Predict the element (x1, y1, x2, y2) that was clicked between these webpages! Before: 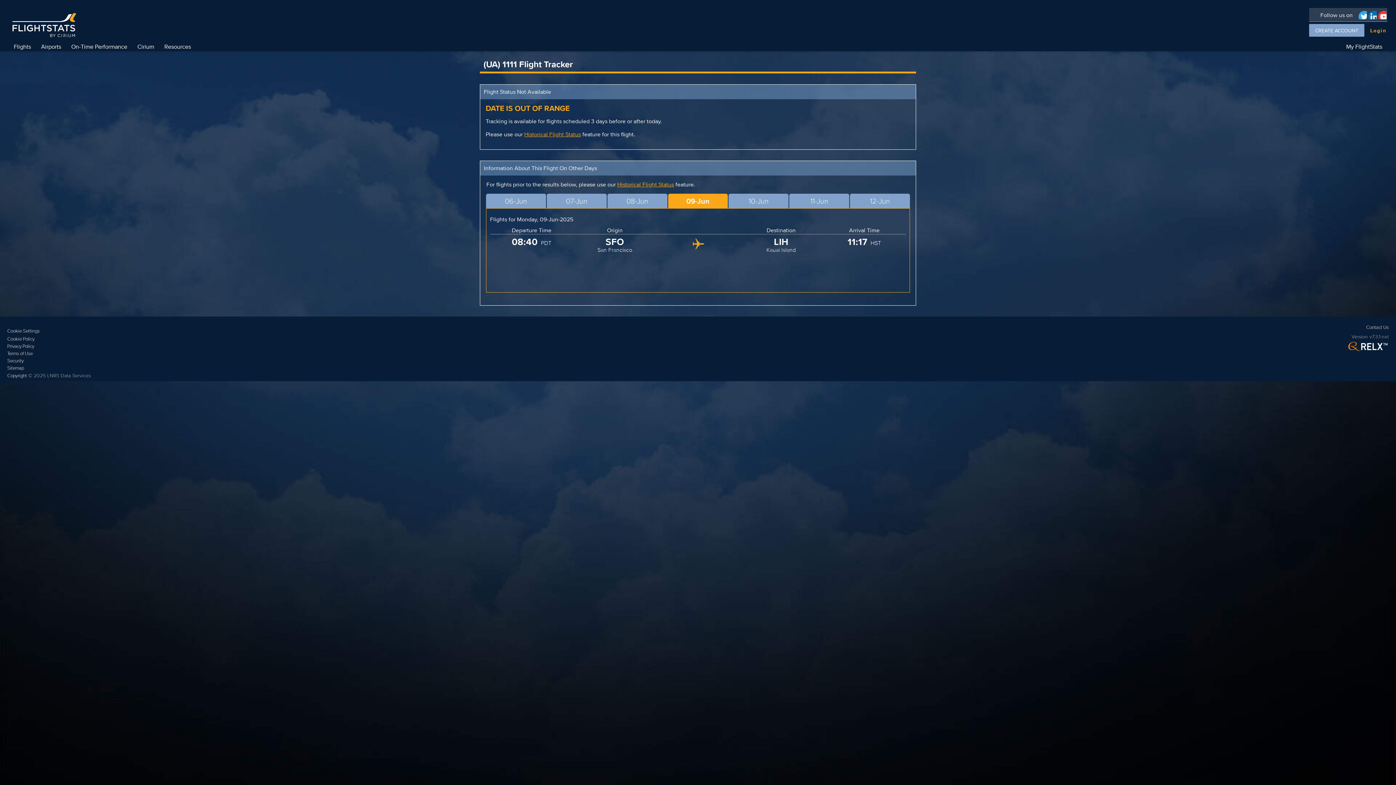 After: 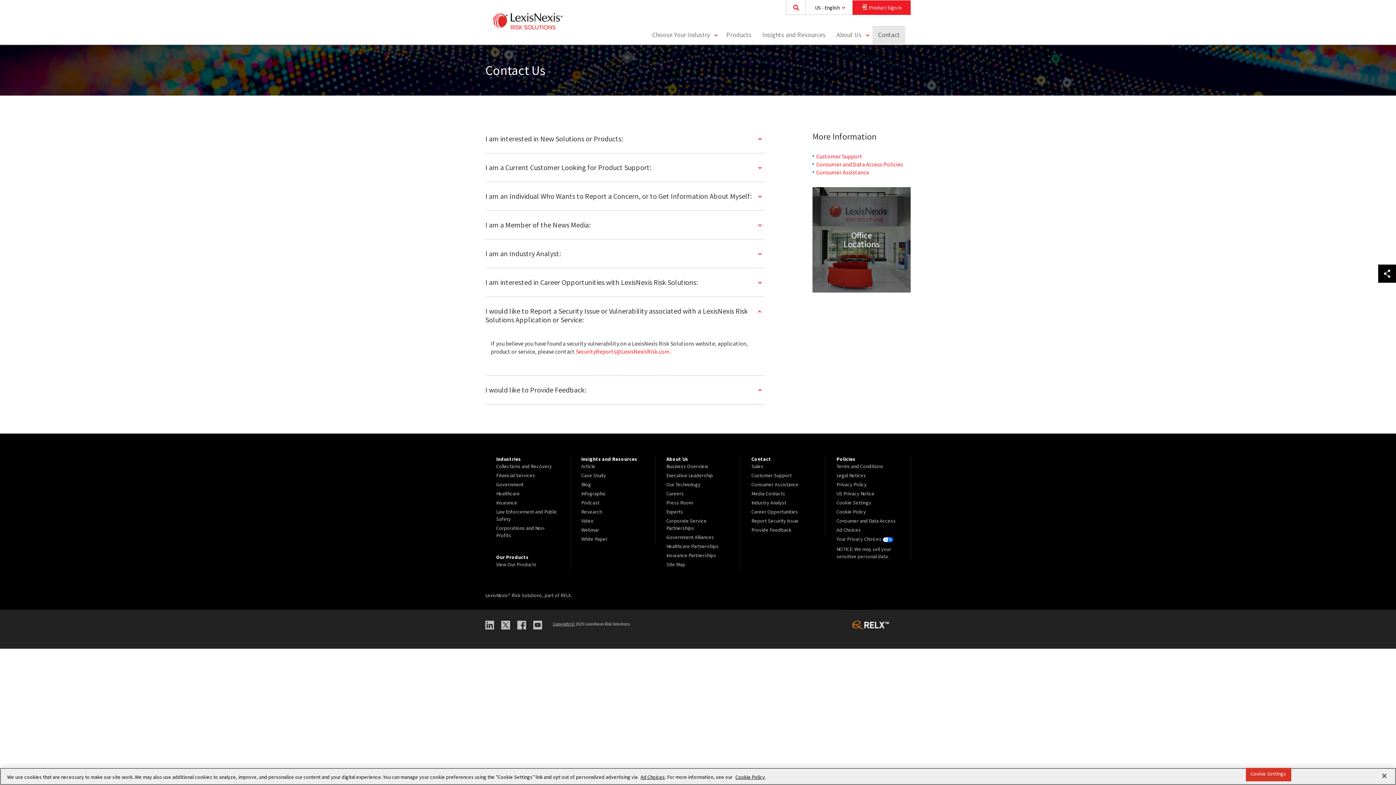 Action: bbox: (7, 357, 90, 364) label: Security